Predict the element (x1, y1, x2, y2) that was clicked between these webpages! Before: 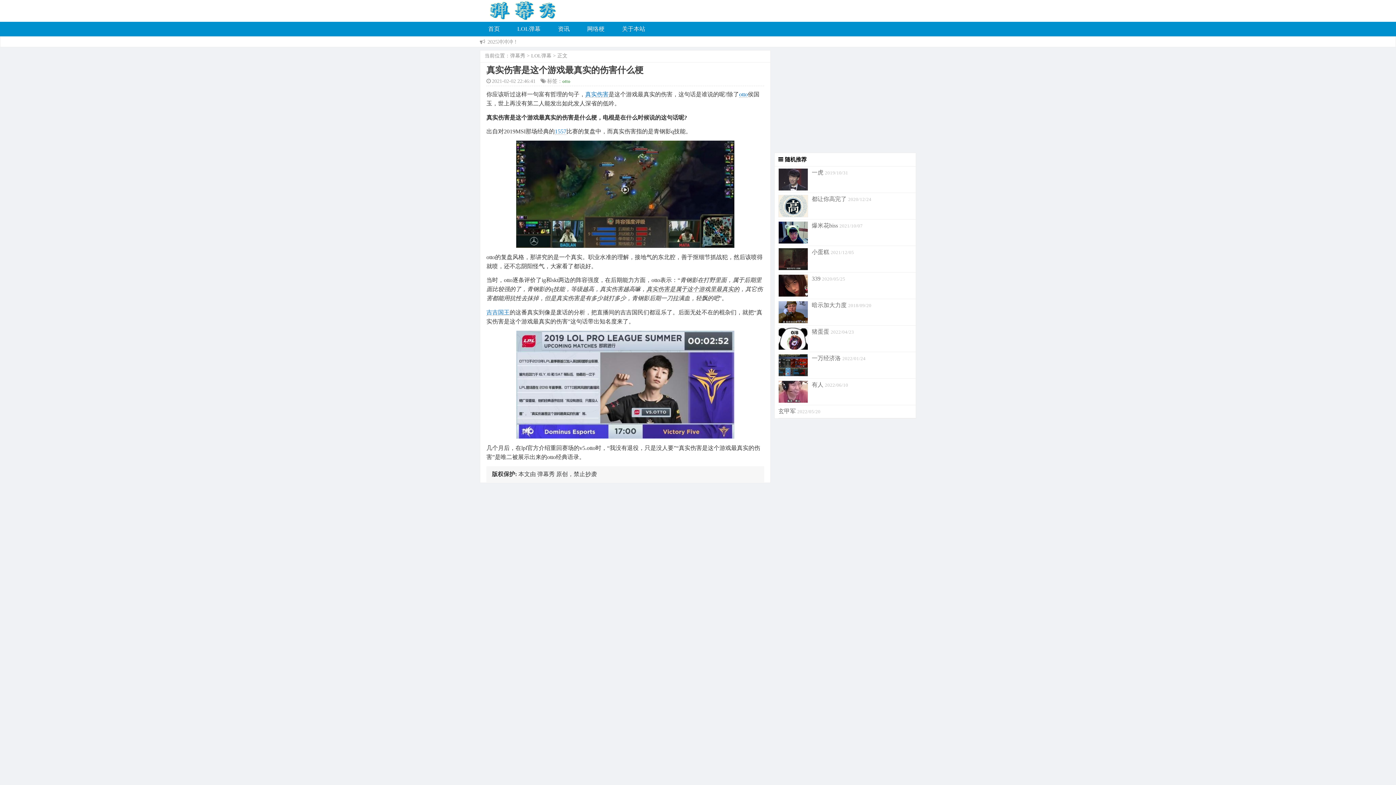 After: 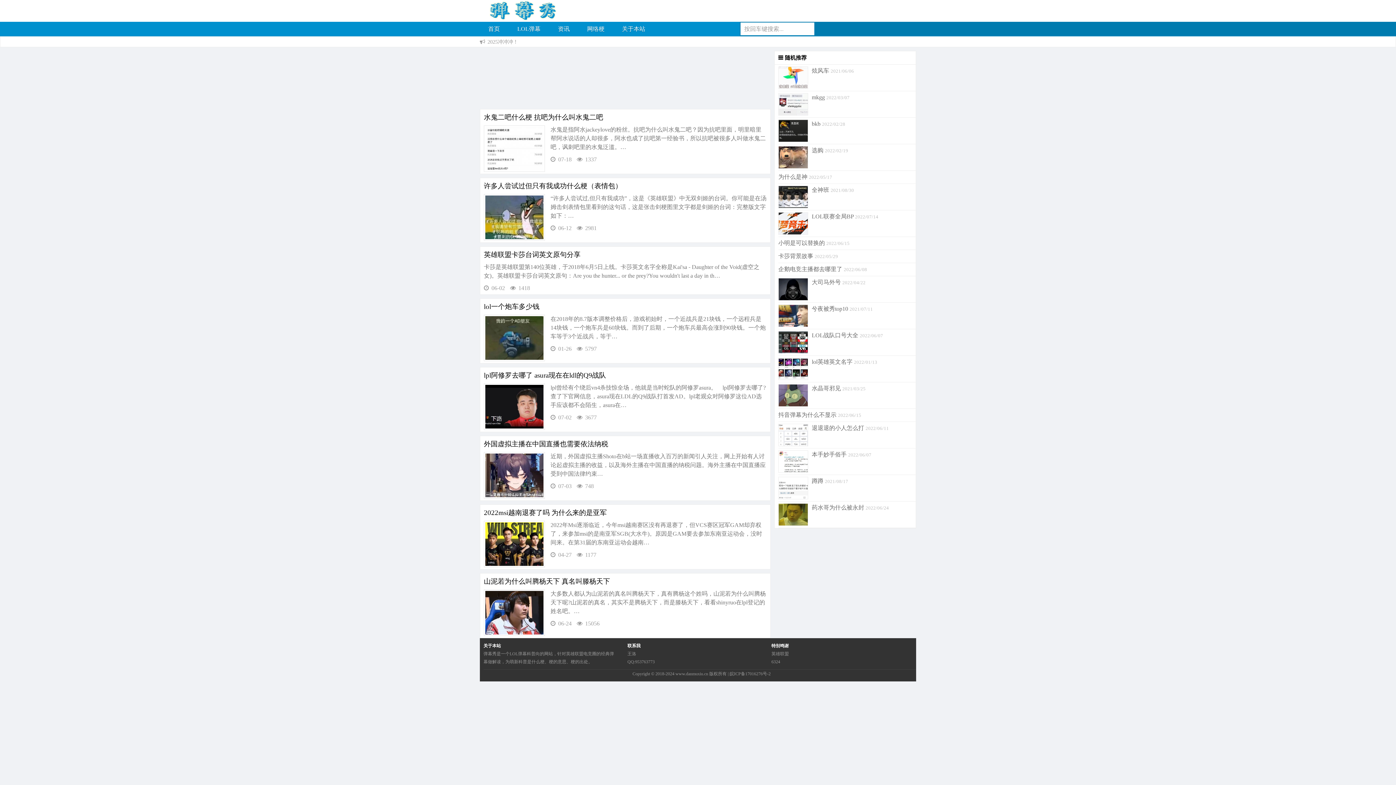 Action: bbox: (549, 21, 578, 36) label: 资讯